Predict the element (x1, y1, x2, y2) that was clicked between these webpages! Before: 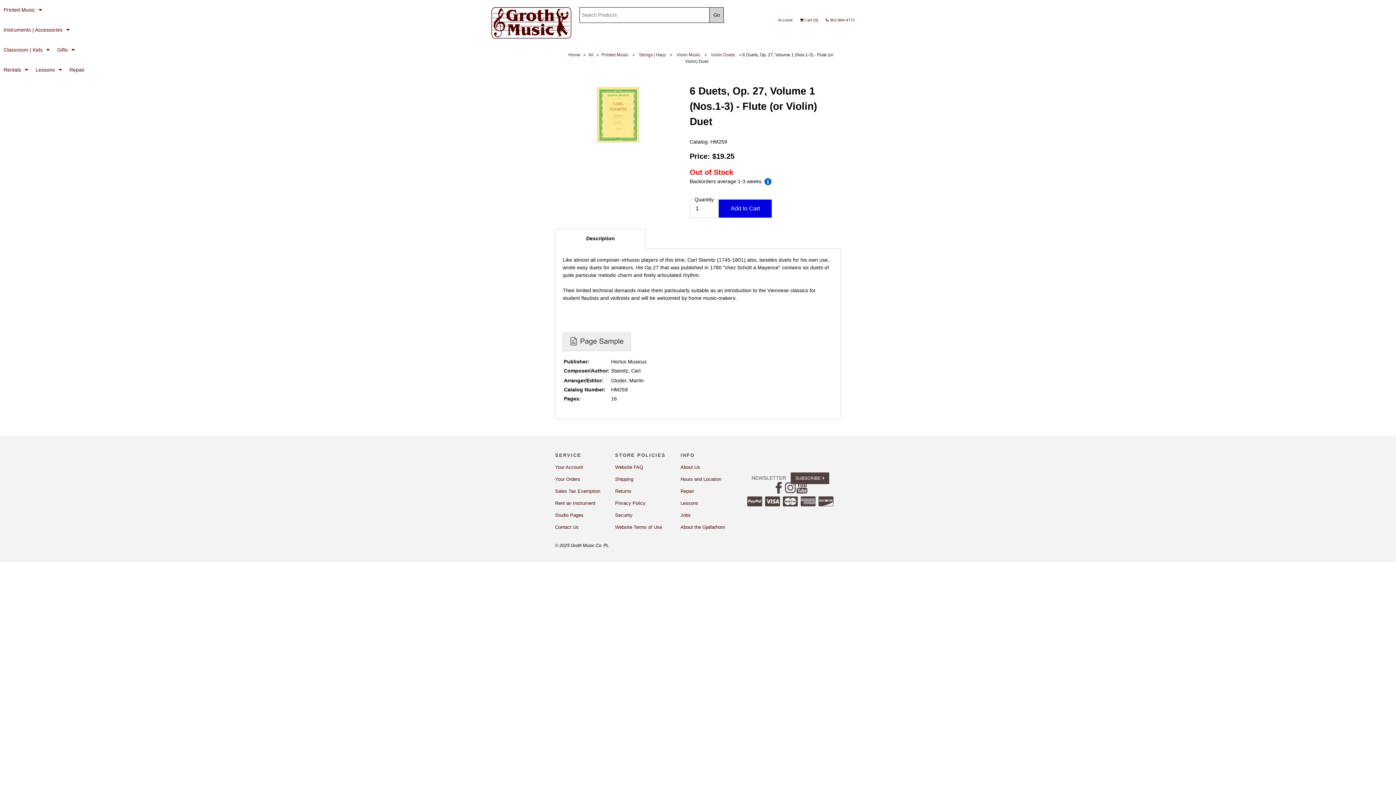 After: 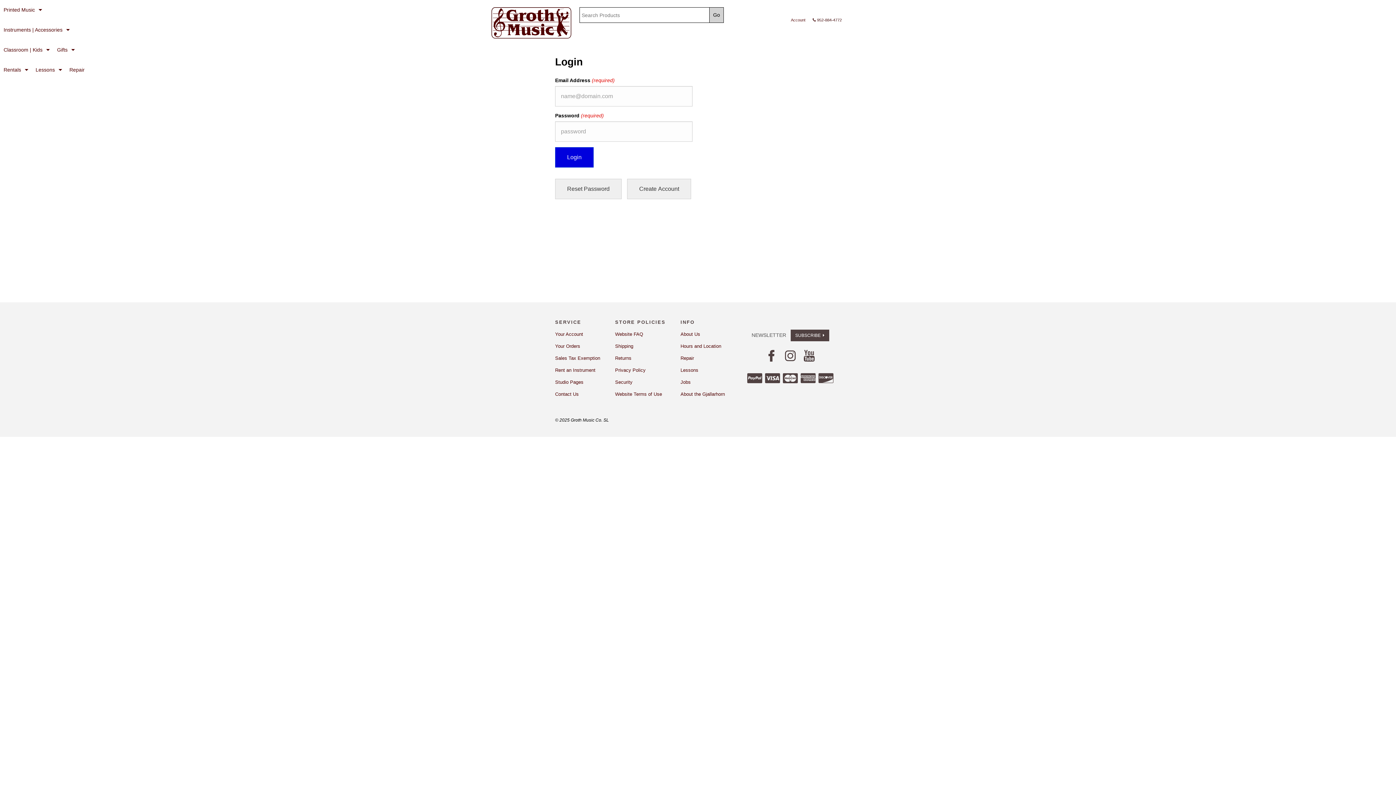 Action: bbox: (555, 464, 583, 470) label: Your Account